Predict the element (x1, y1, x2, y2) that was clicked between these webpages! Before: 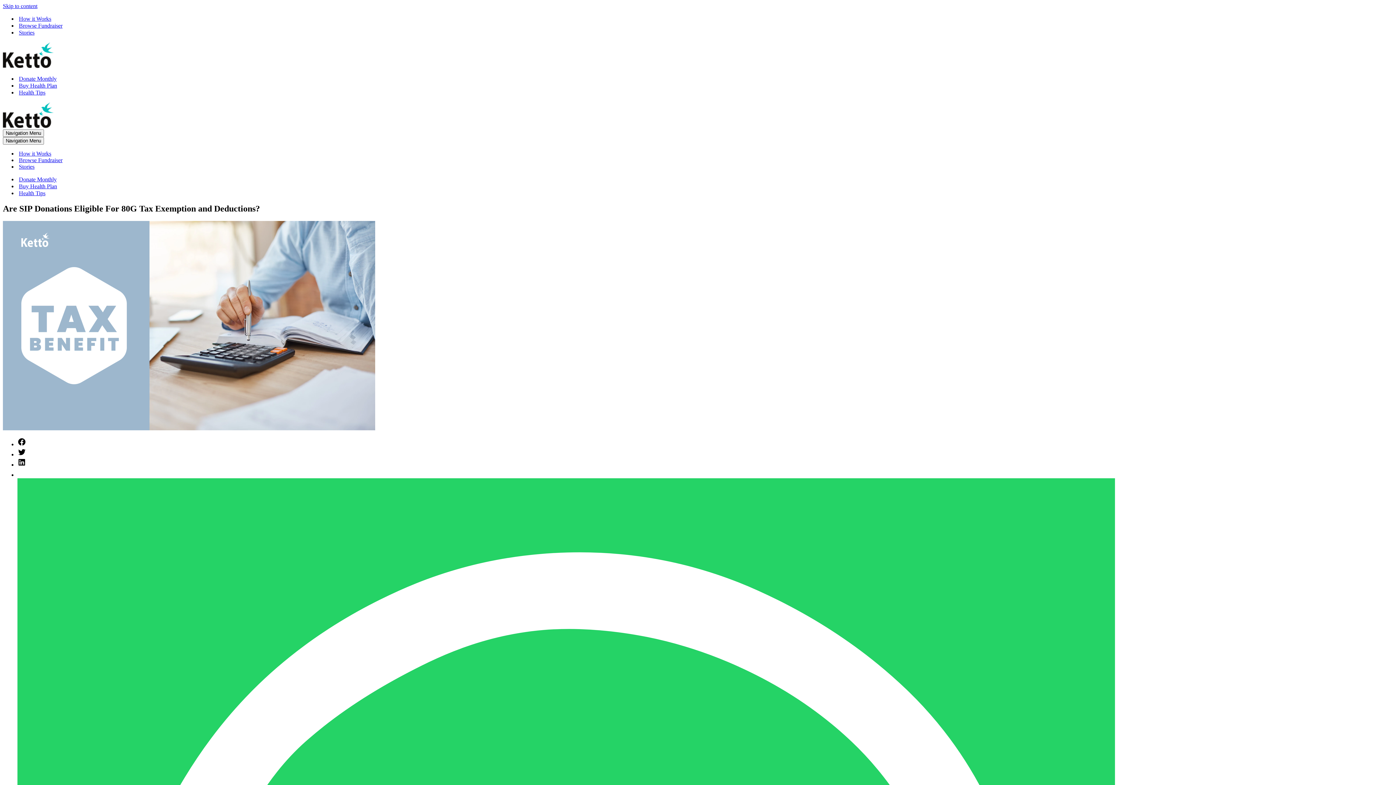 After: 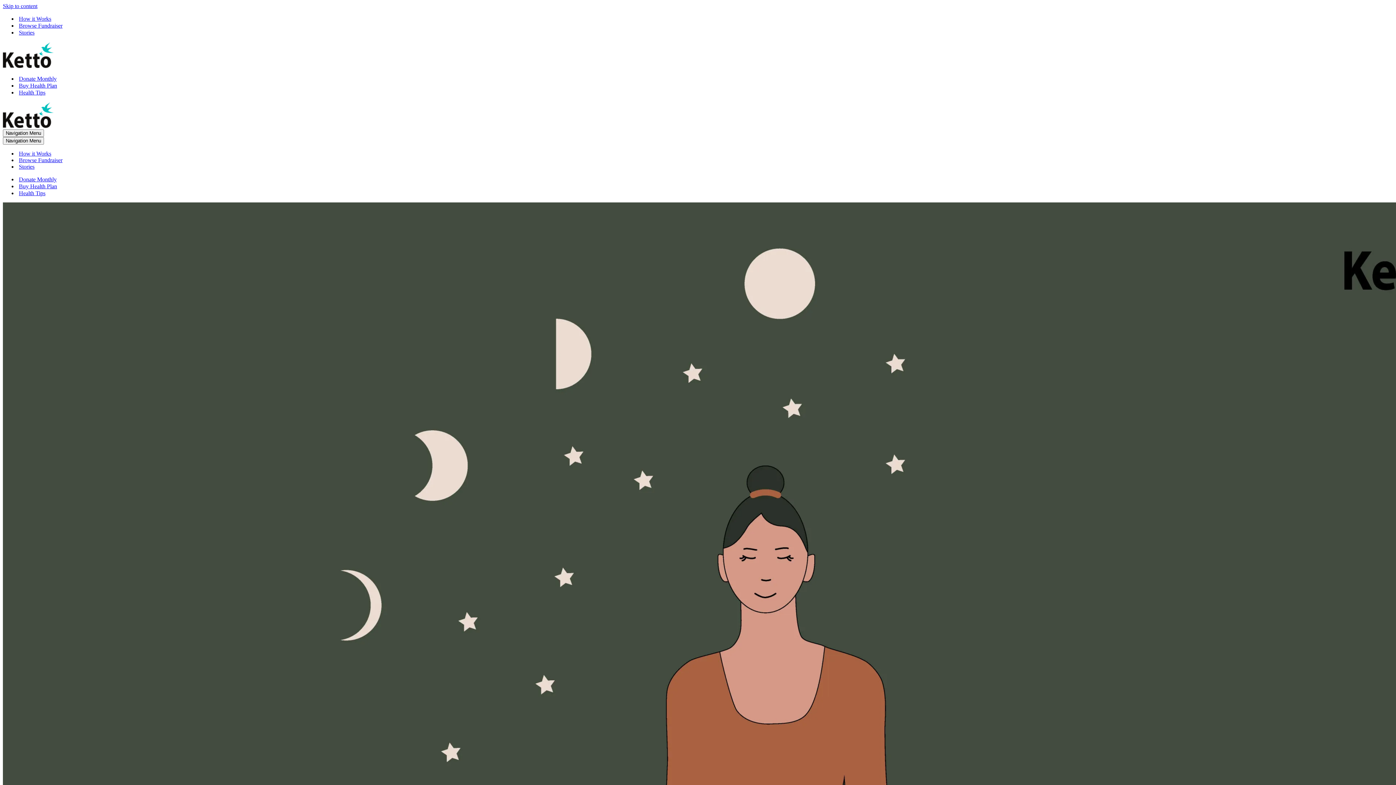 Action: bbox: (18, 89, 45, 96) label: Health Tips